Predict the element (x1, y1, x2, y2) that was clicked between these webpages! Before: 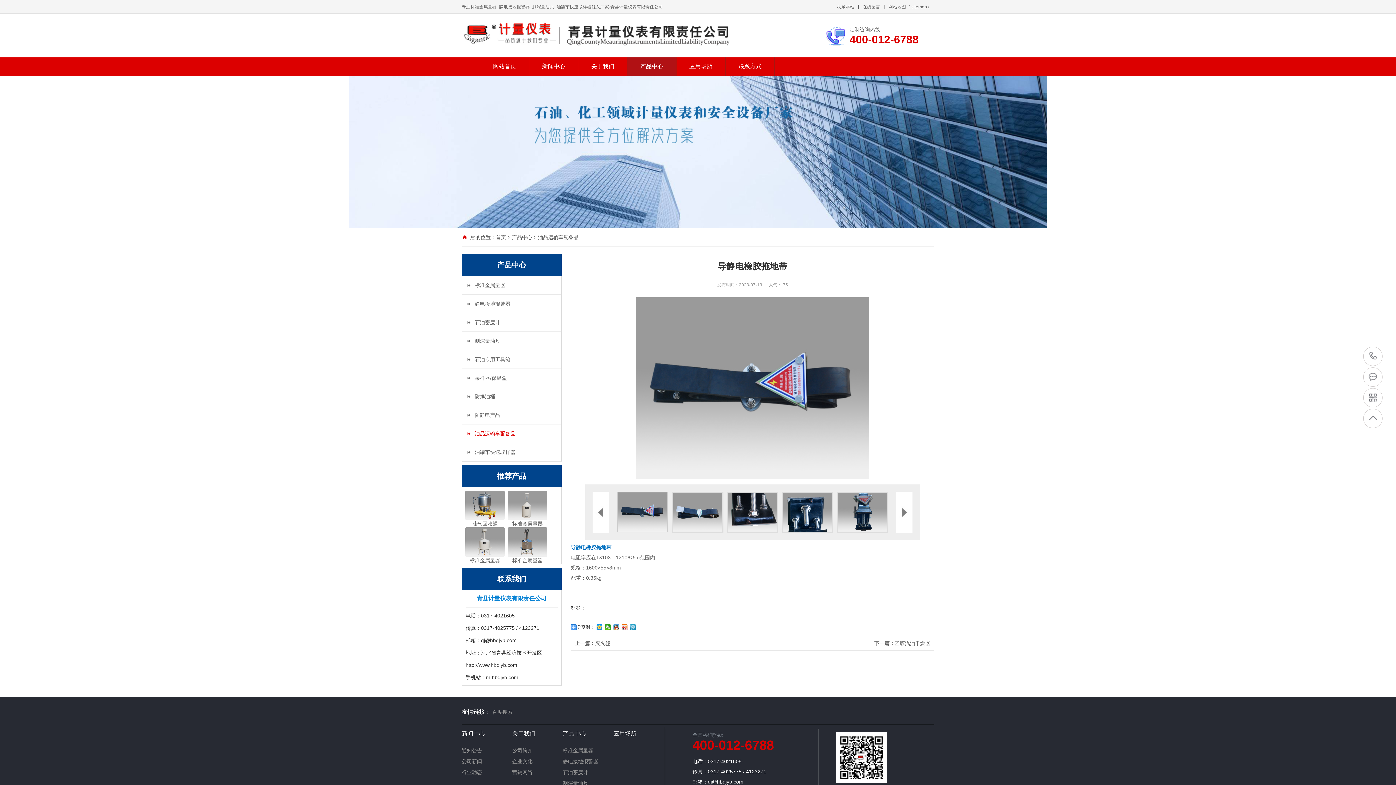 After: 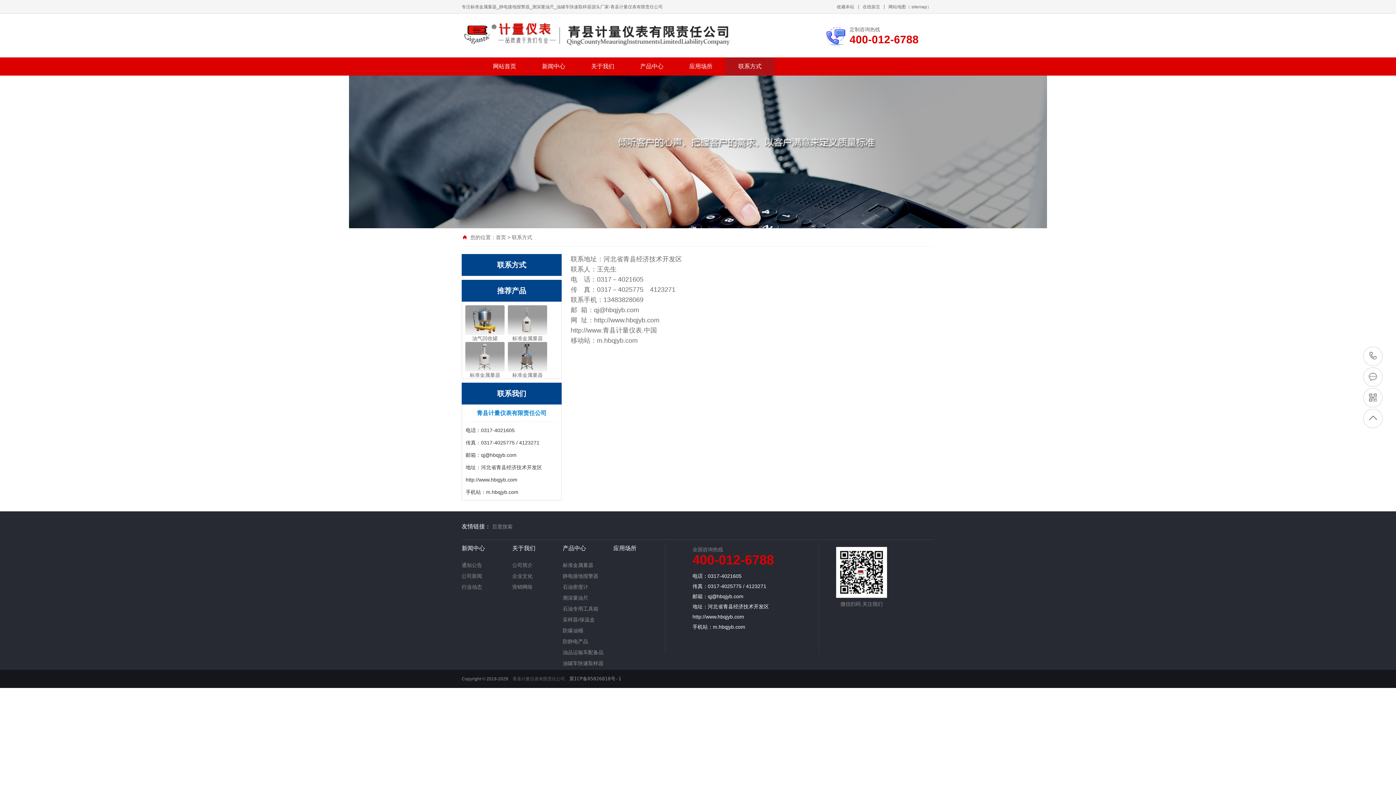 Action: label: 联系方式 bbox: (725, 57, 774, 75)